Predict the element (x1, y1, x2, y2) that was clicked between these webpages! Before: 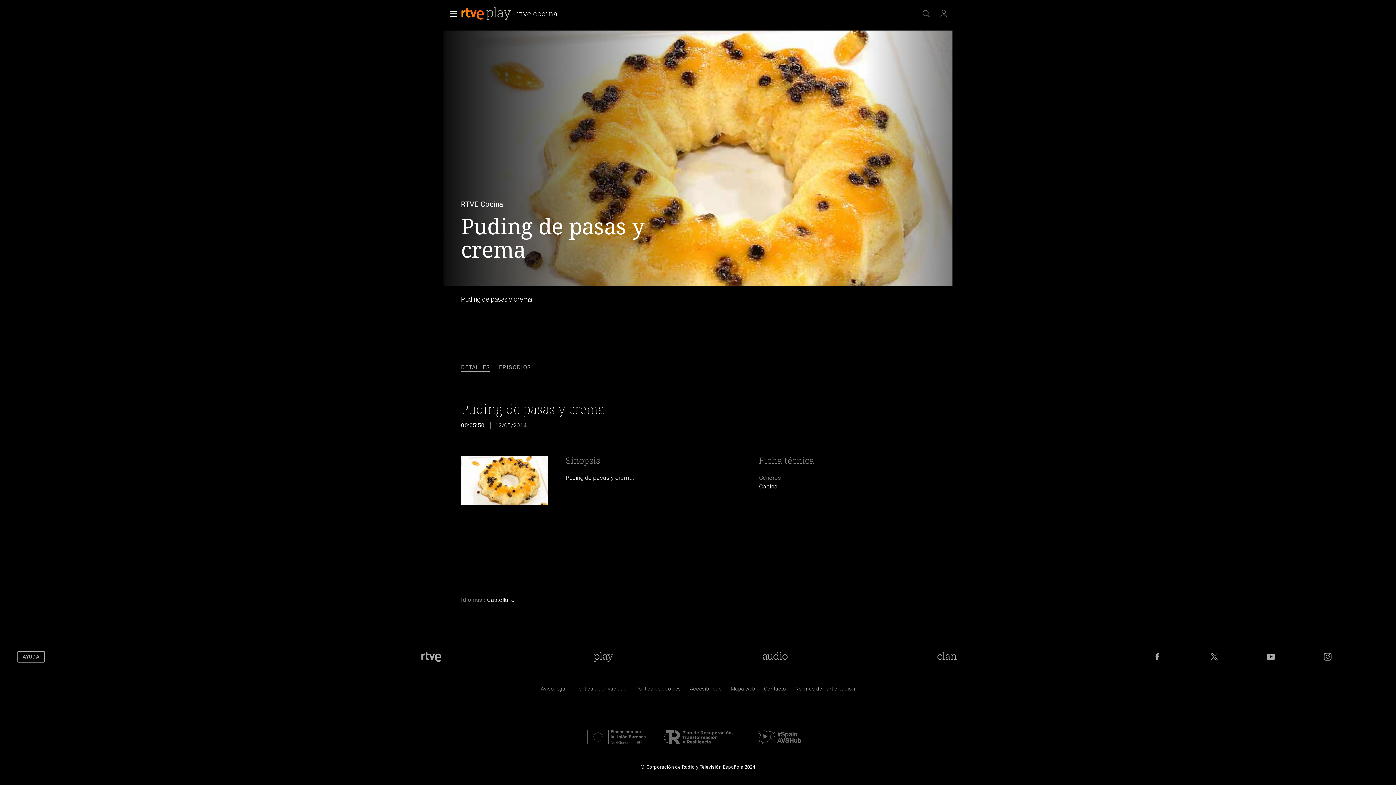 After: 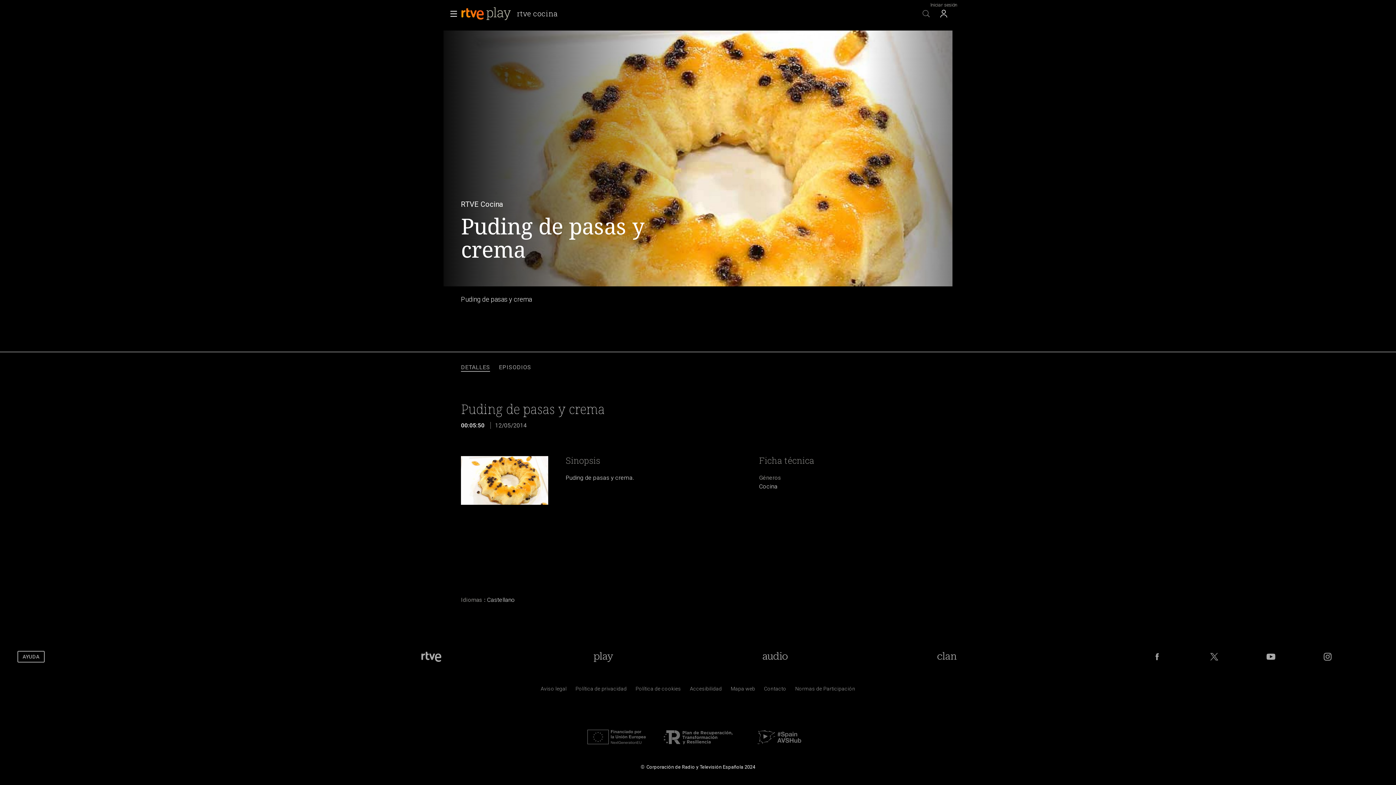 Action: bbox: (935, 5, 952, 21)